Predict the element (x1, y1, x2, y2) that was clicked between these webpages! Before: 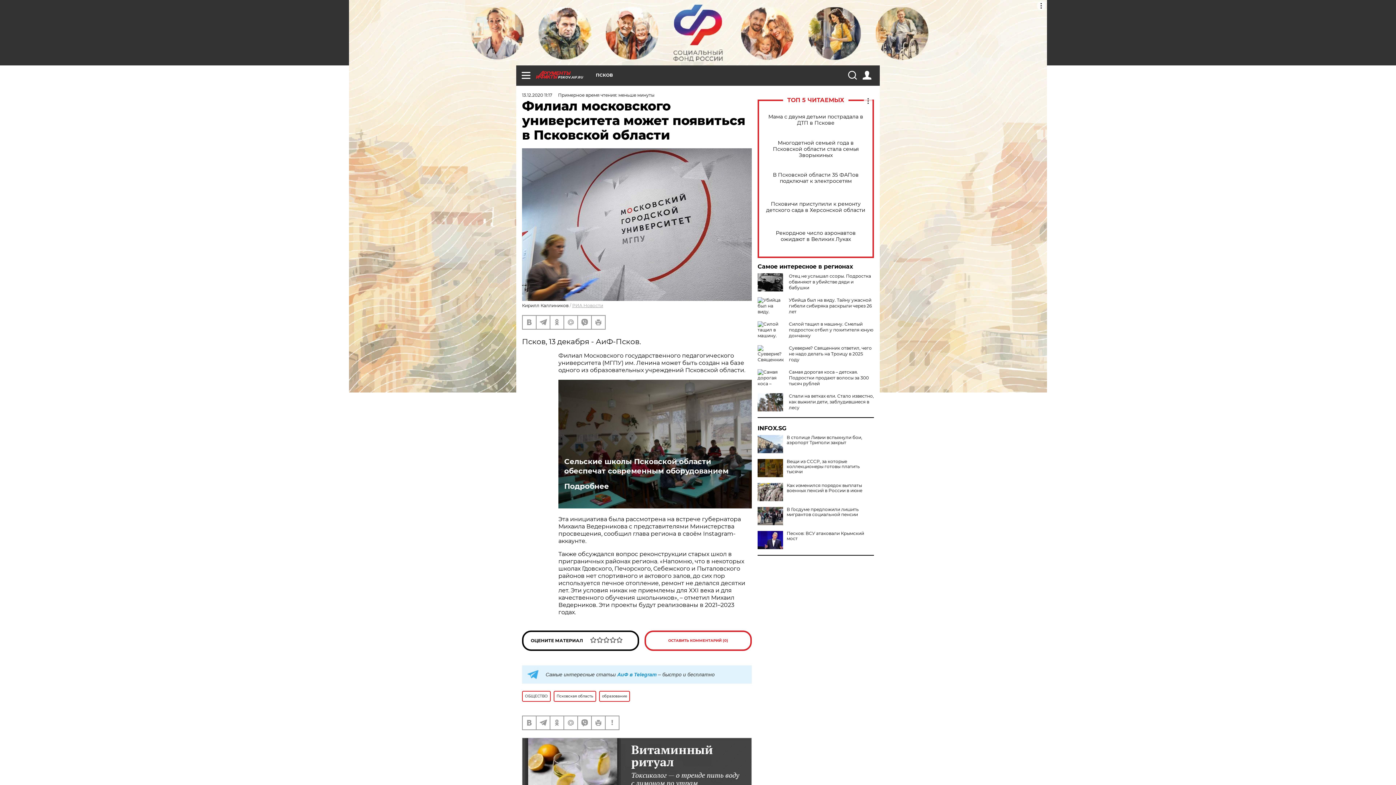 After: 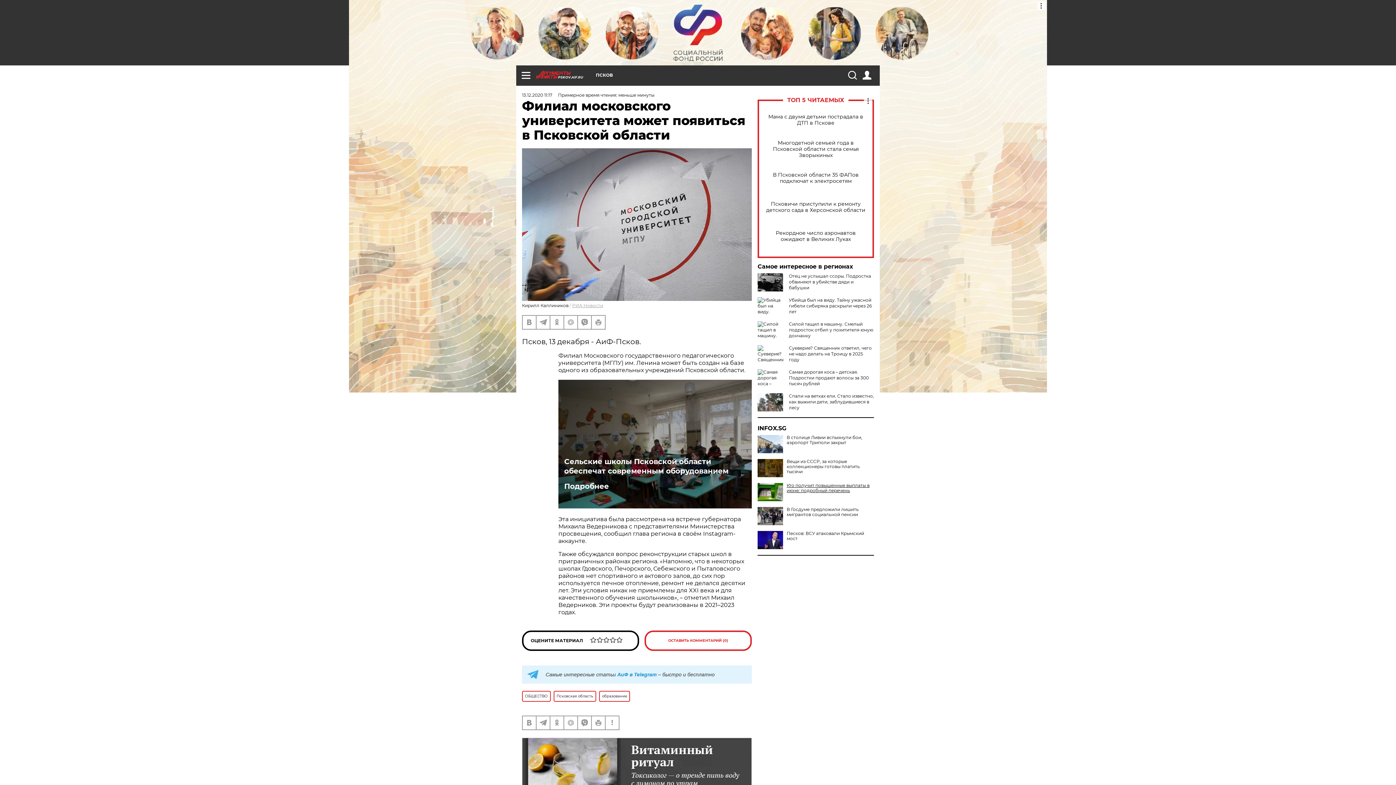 Action: label: Как изменился порядок выплаты военных пенсий в России в июне bbox: (757, 483, 874, 493)